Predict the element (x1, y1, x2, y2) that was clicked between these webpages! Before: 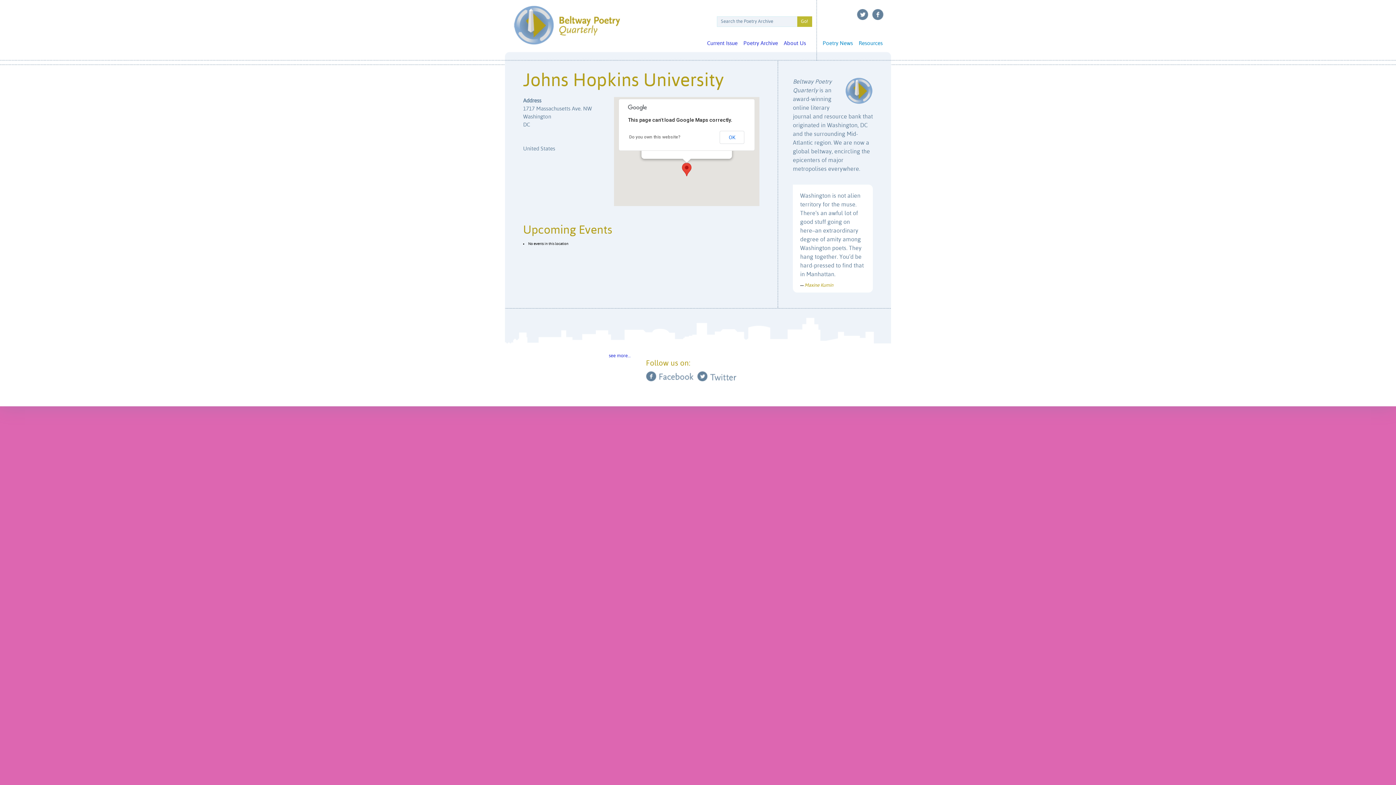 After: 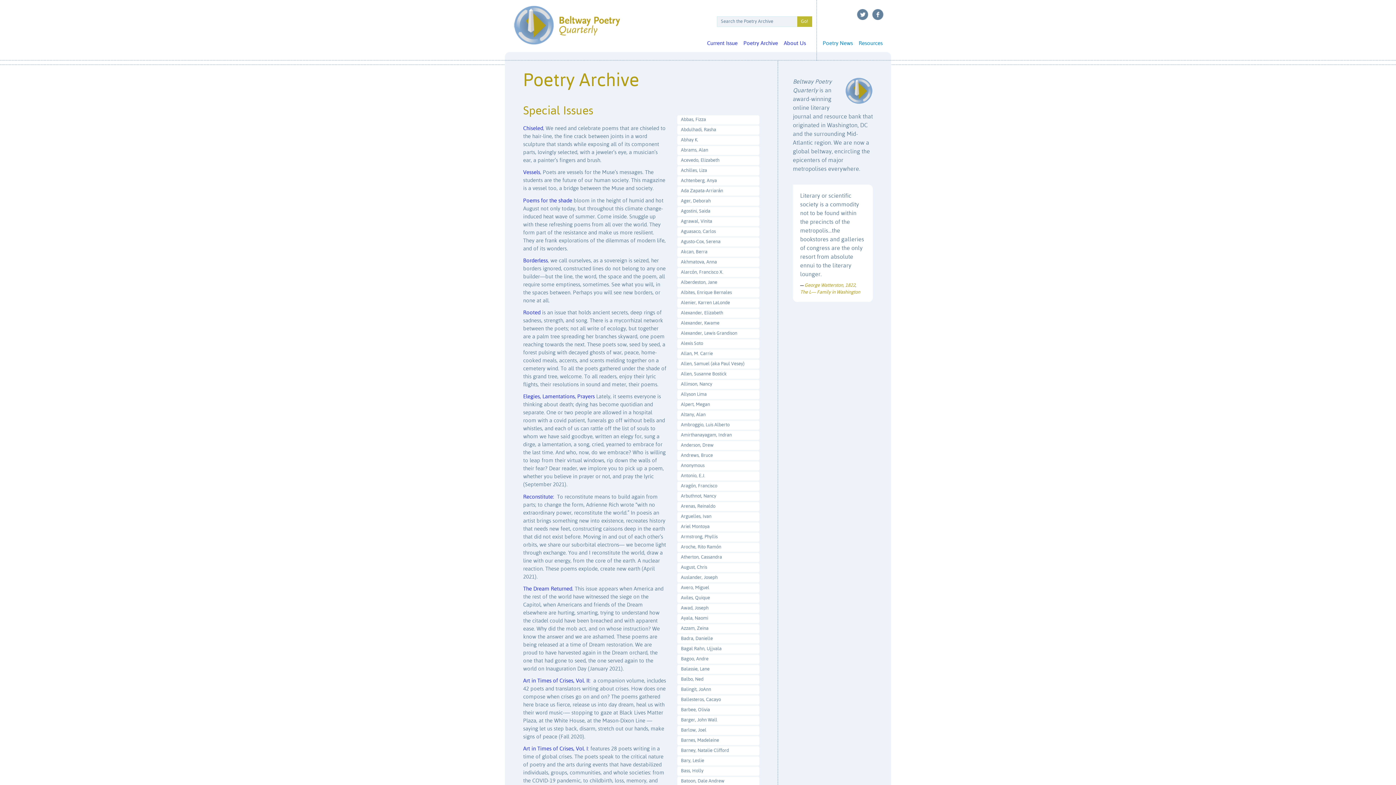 Action: bbox: (740, 37, 781, 49) label: Poetry Archive